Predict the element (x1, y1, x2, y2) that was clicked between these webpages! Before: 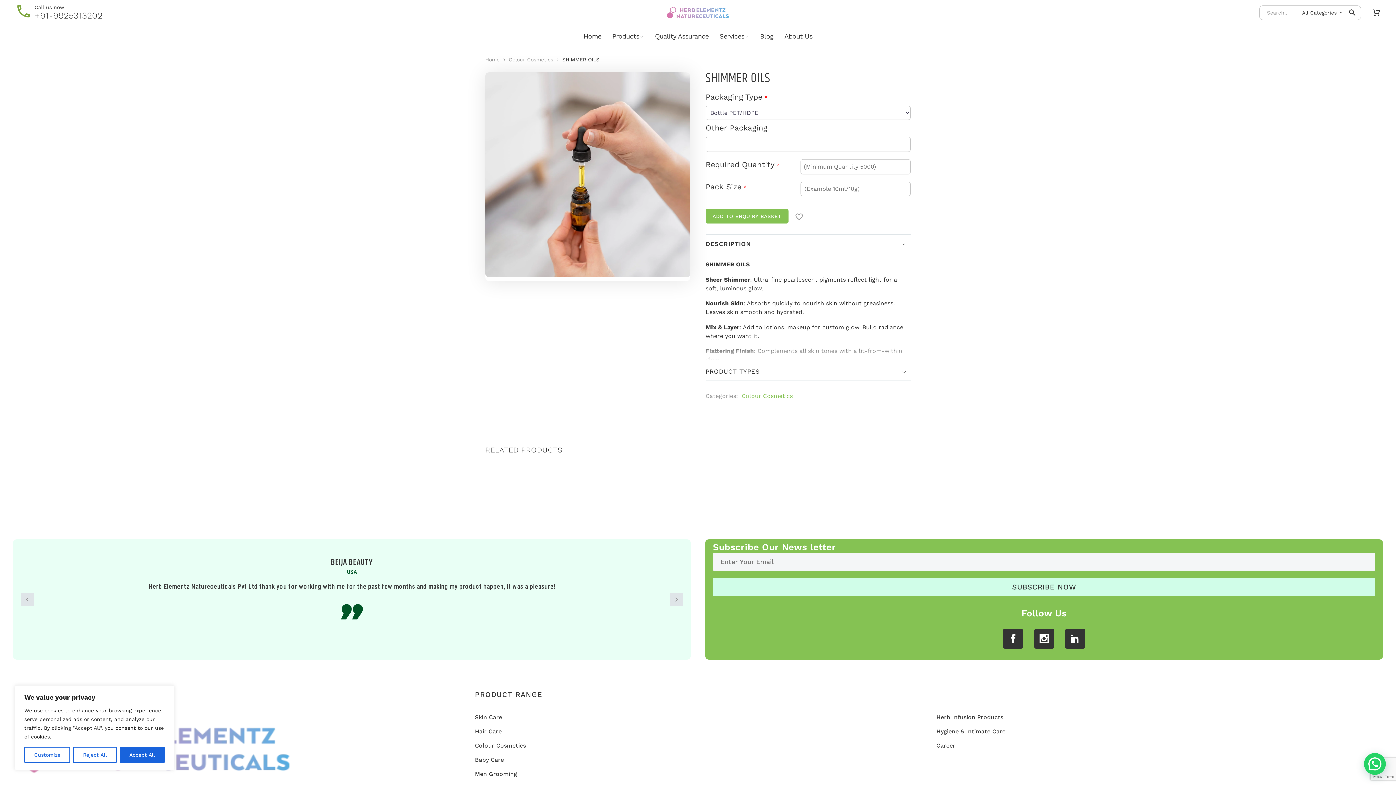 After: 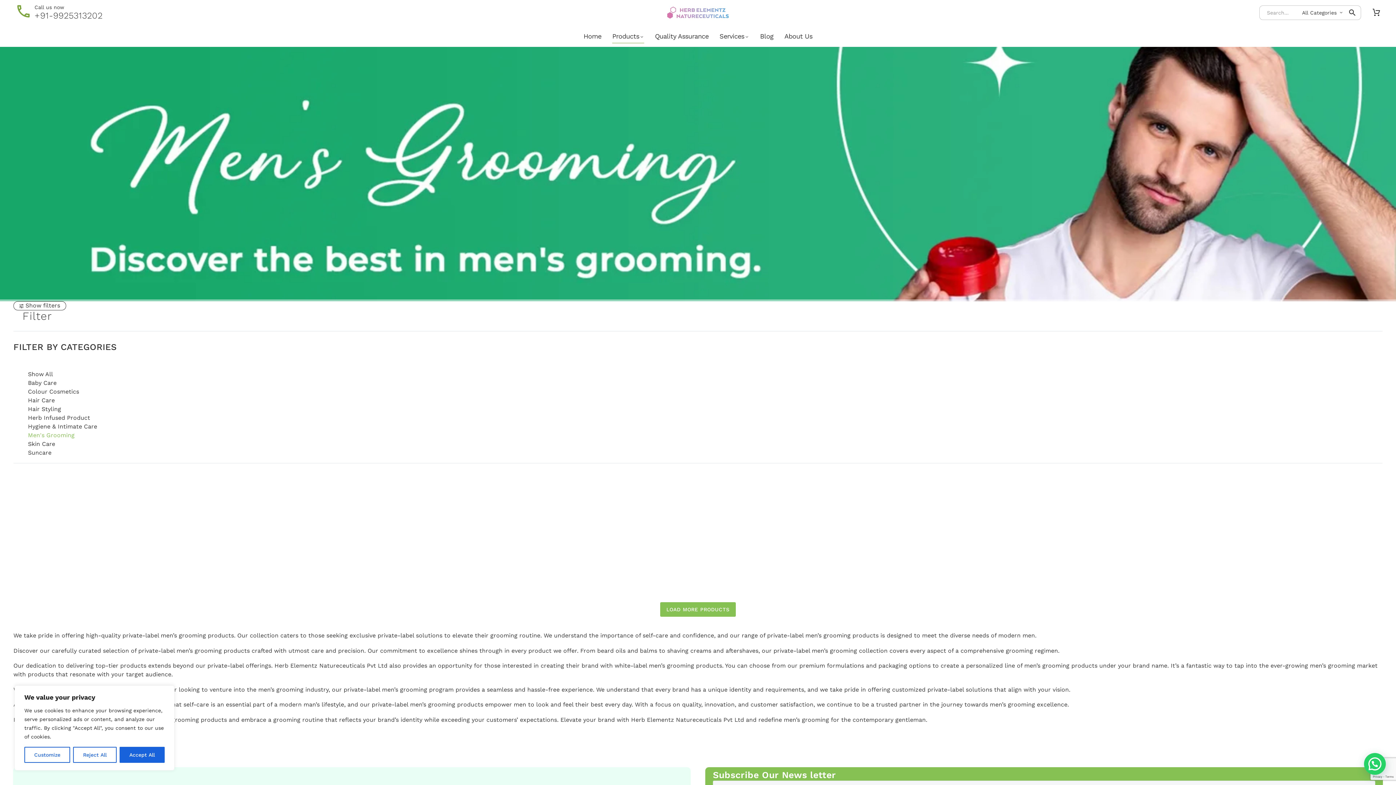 Action: bbox: (475, 770, 921, 778) label: Men Grooming